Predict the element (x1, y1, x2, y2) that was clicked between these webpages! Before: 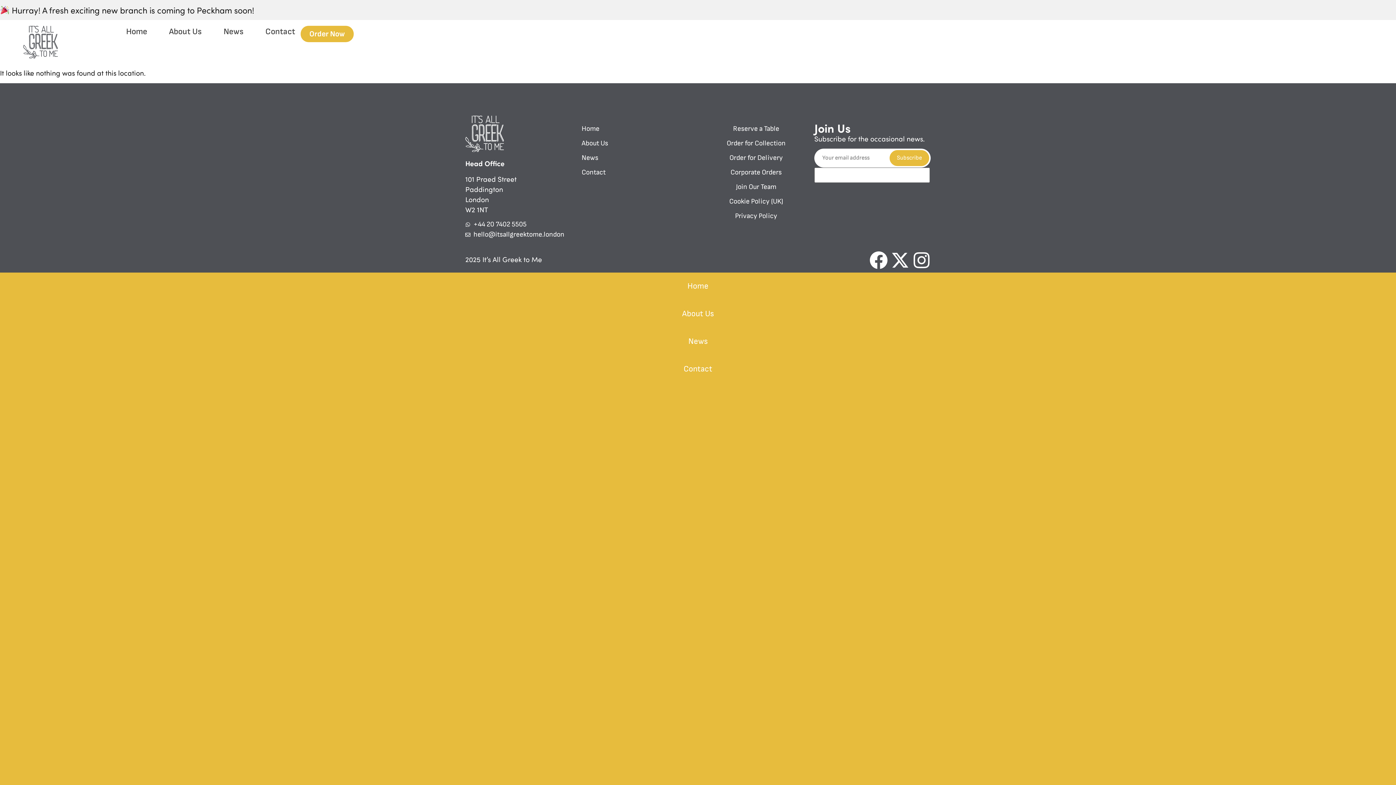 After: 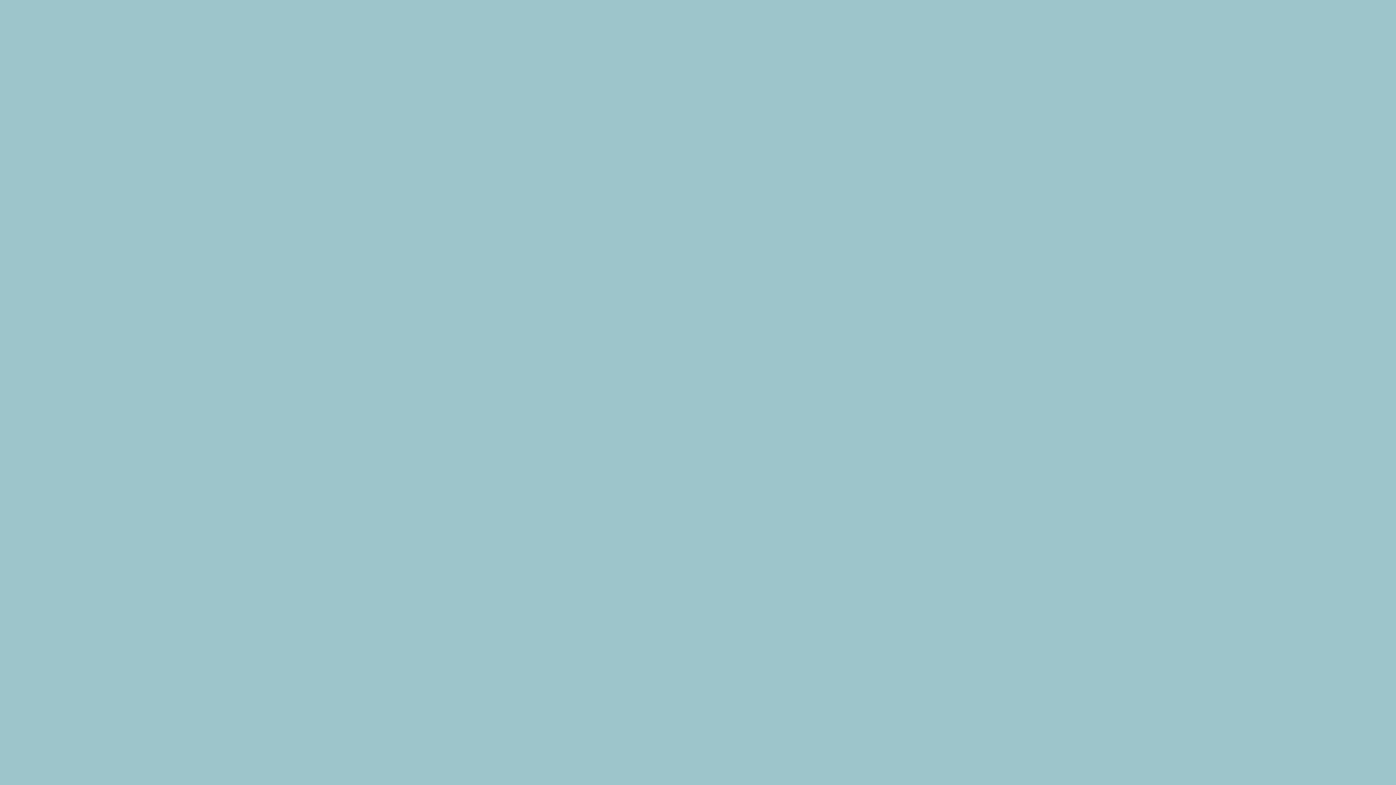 Action: bbox: (698, 150, 814, 165) label: Order for Delivery